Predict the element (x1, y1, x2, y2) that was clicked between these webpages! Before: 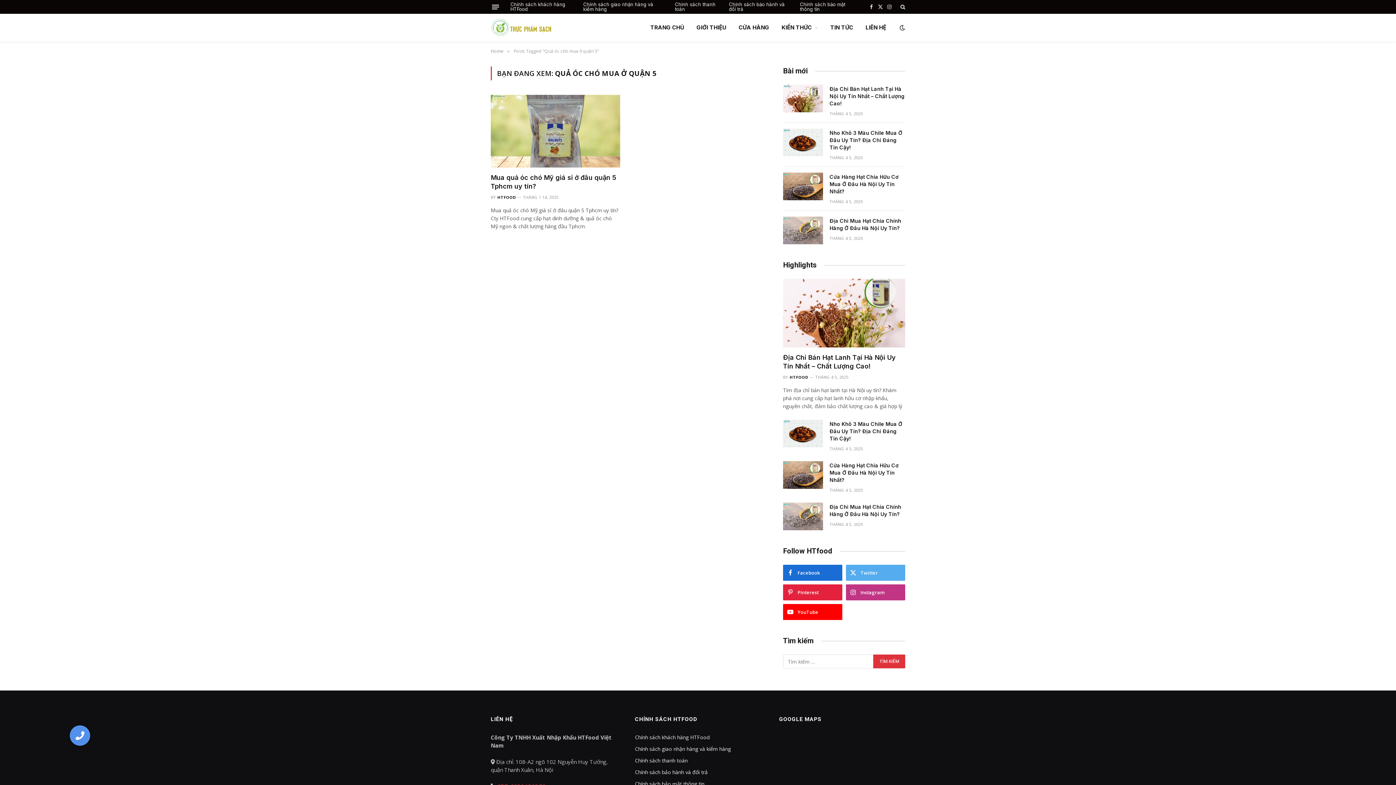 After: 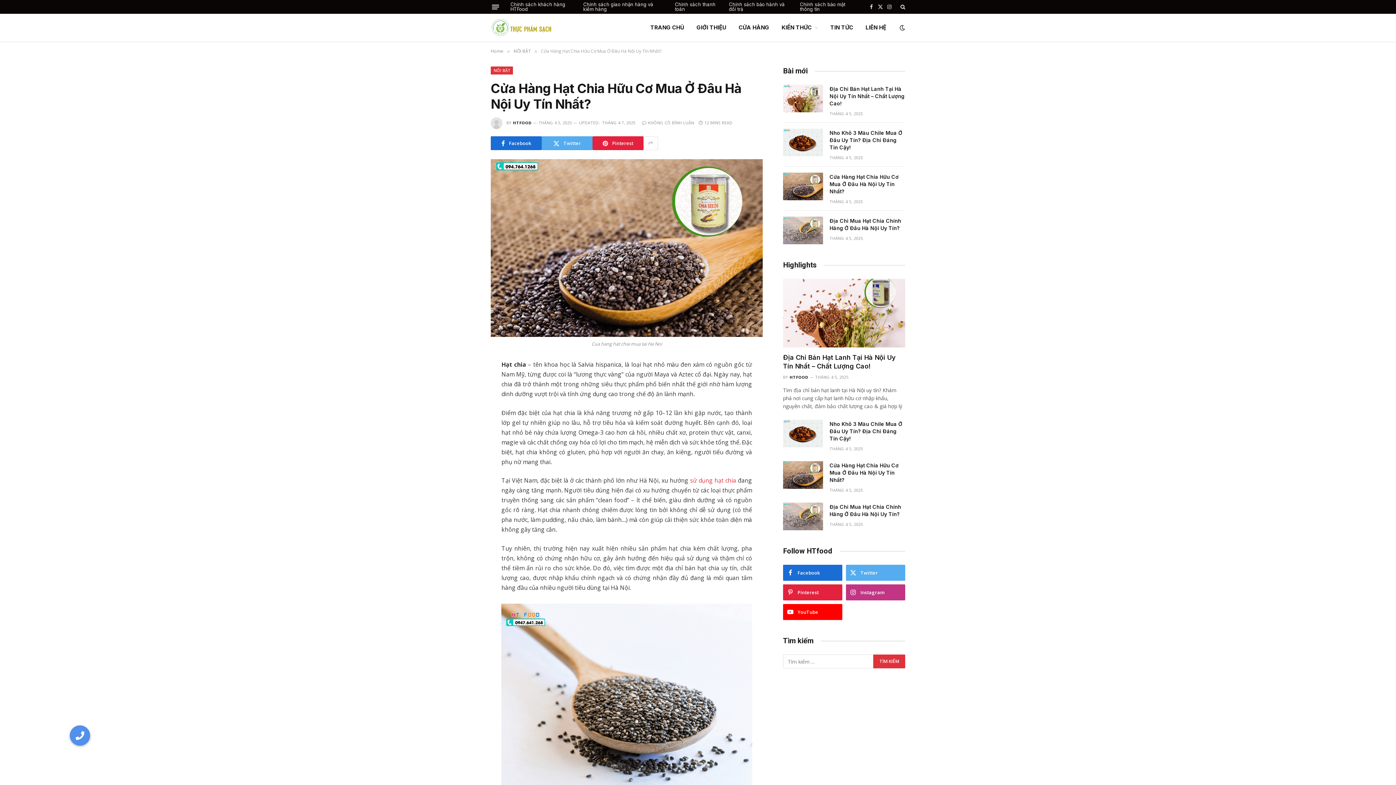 Action: bbox: (783, 461, 823, 489)